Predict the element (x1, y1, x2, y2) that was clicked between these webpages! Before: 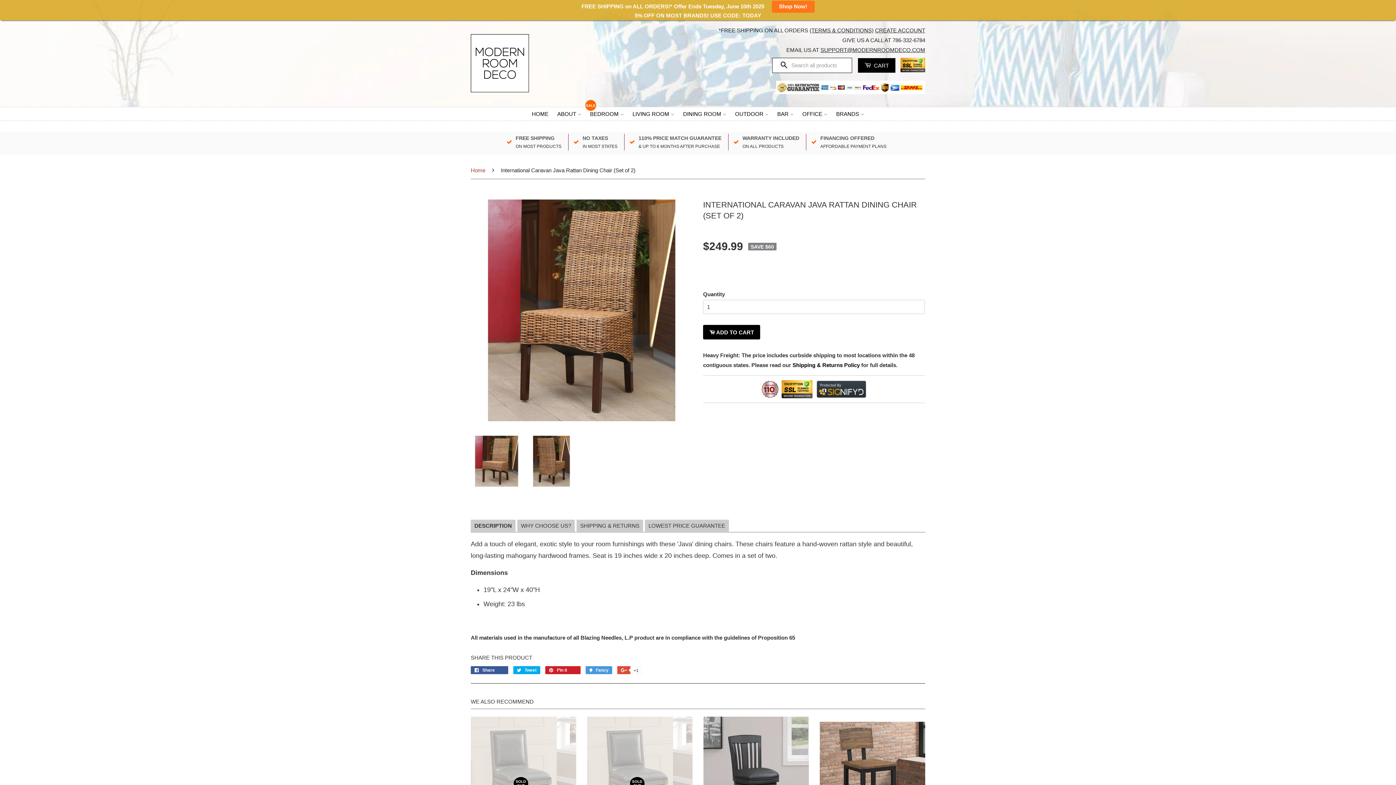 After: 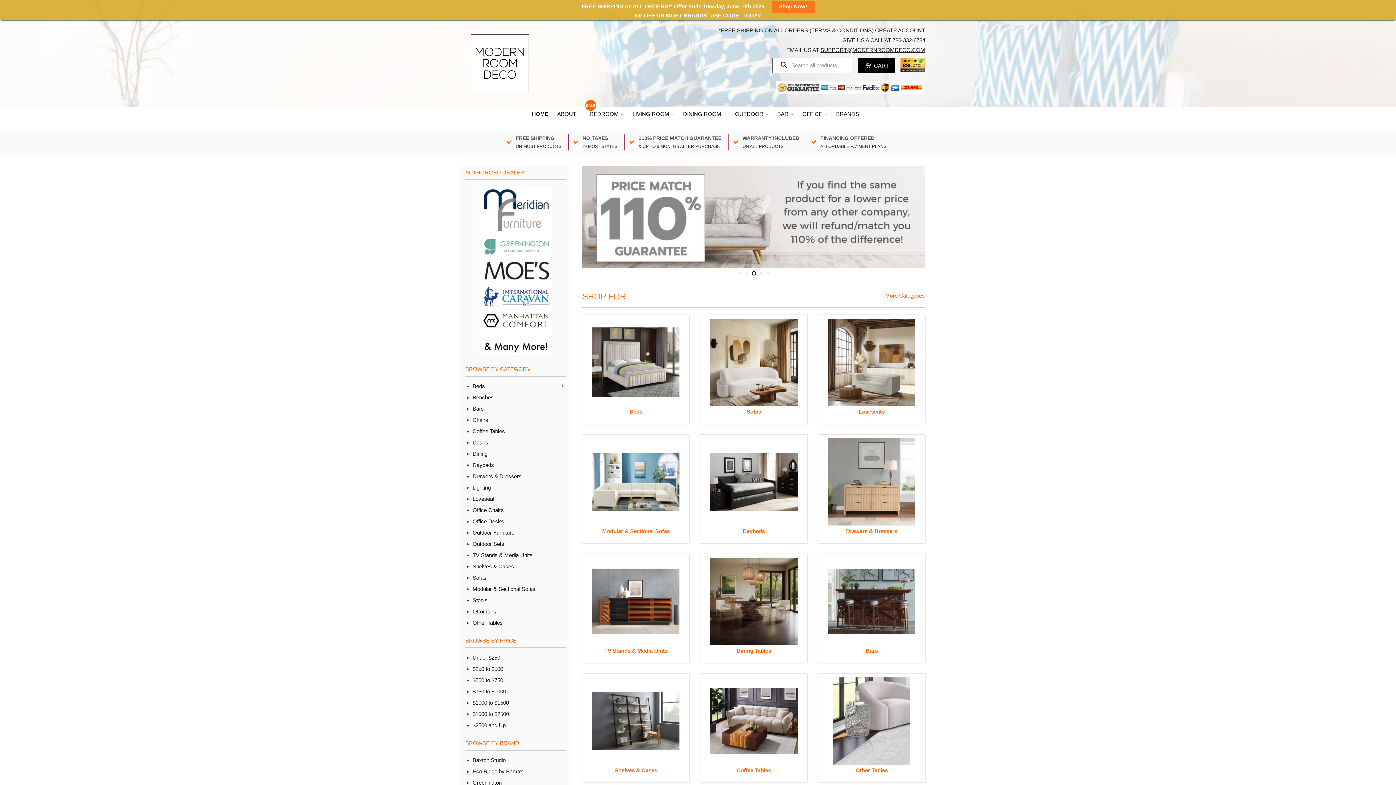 Action: bbox: (470, 167, 488, 173) label: Home